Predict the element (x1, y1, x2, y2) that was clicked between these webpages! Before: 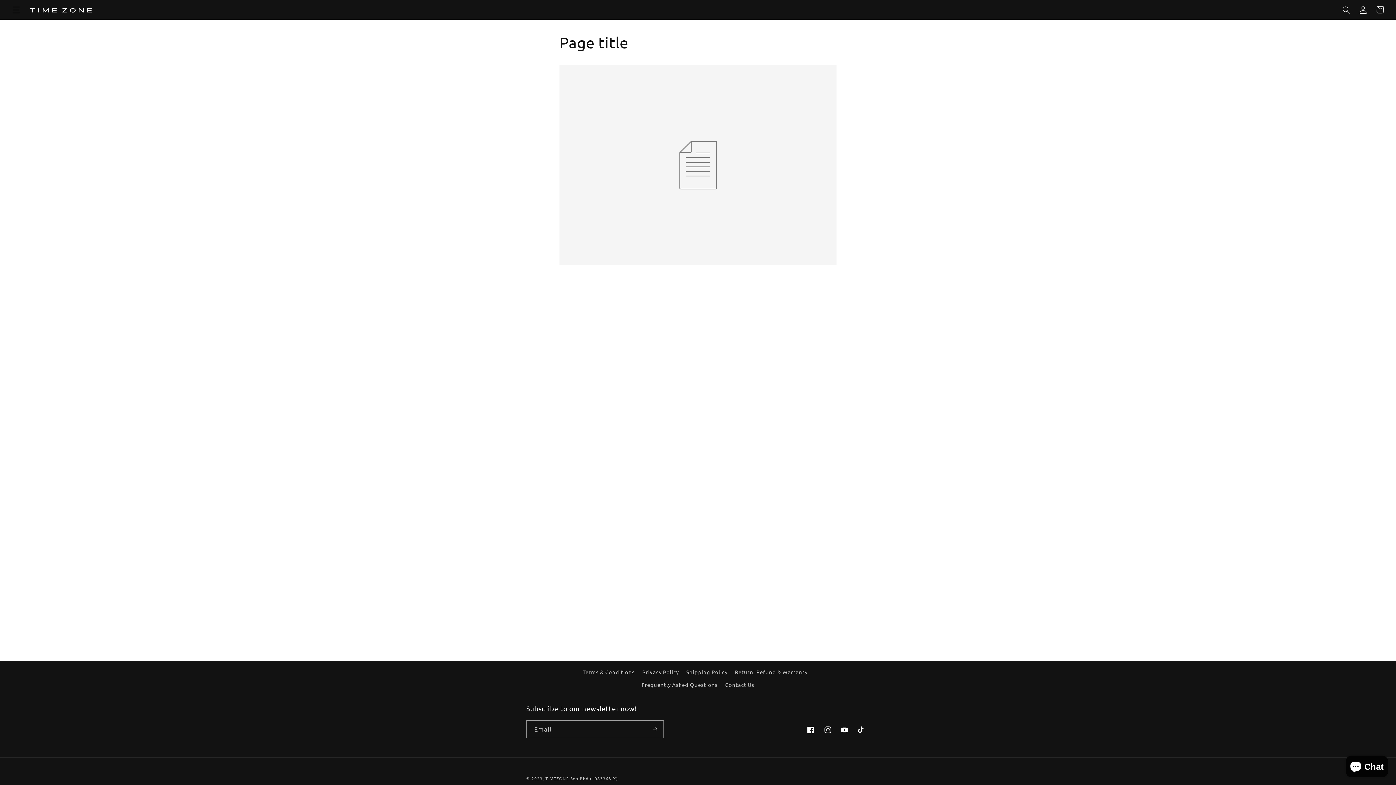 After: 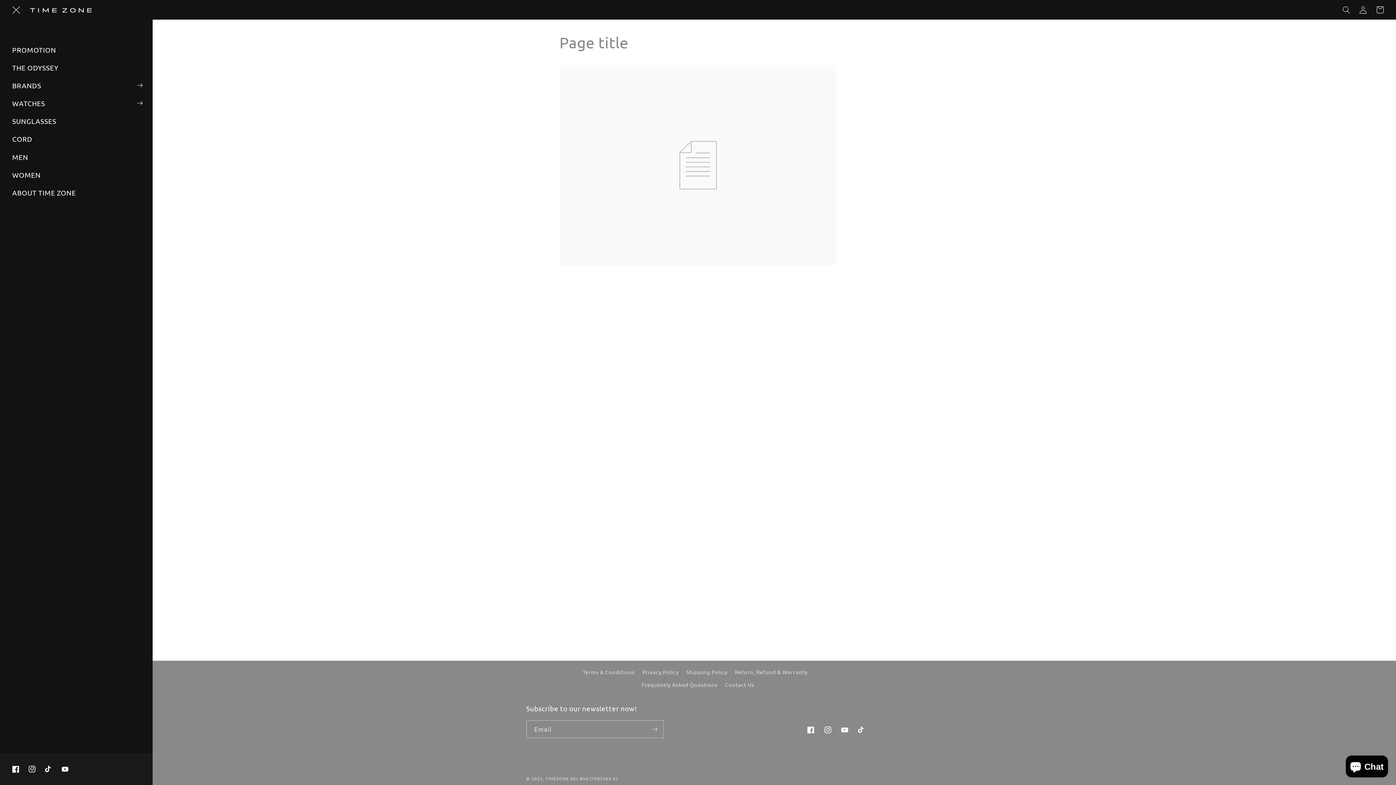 Action: bbox: (7, 1, 24, 18) label: Menu